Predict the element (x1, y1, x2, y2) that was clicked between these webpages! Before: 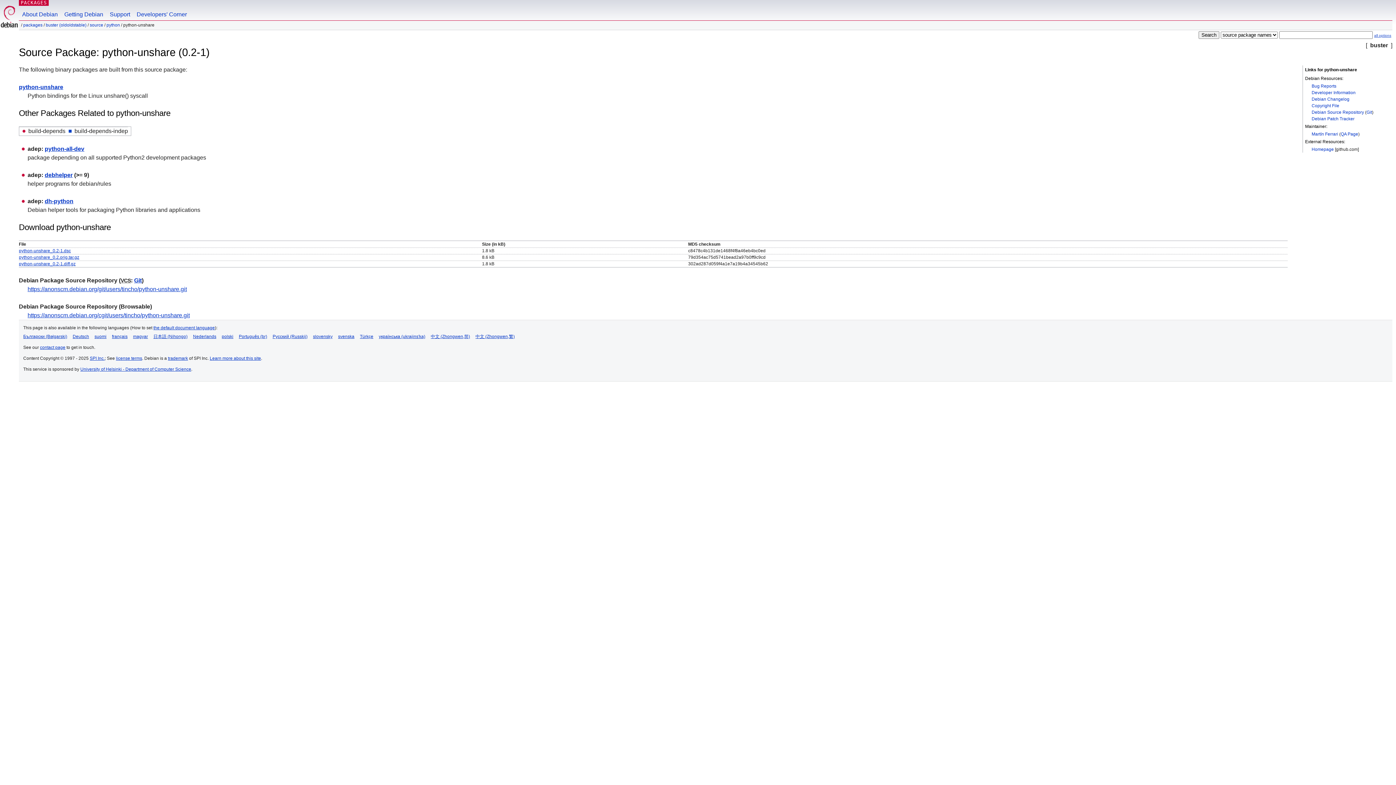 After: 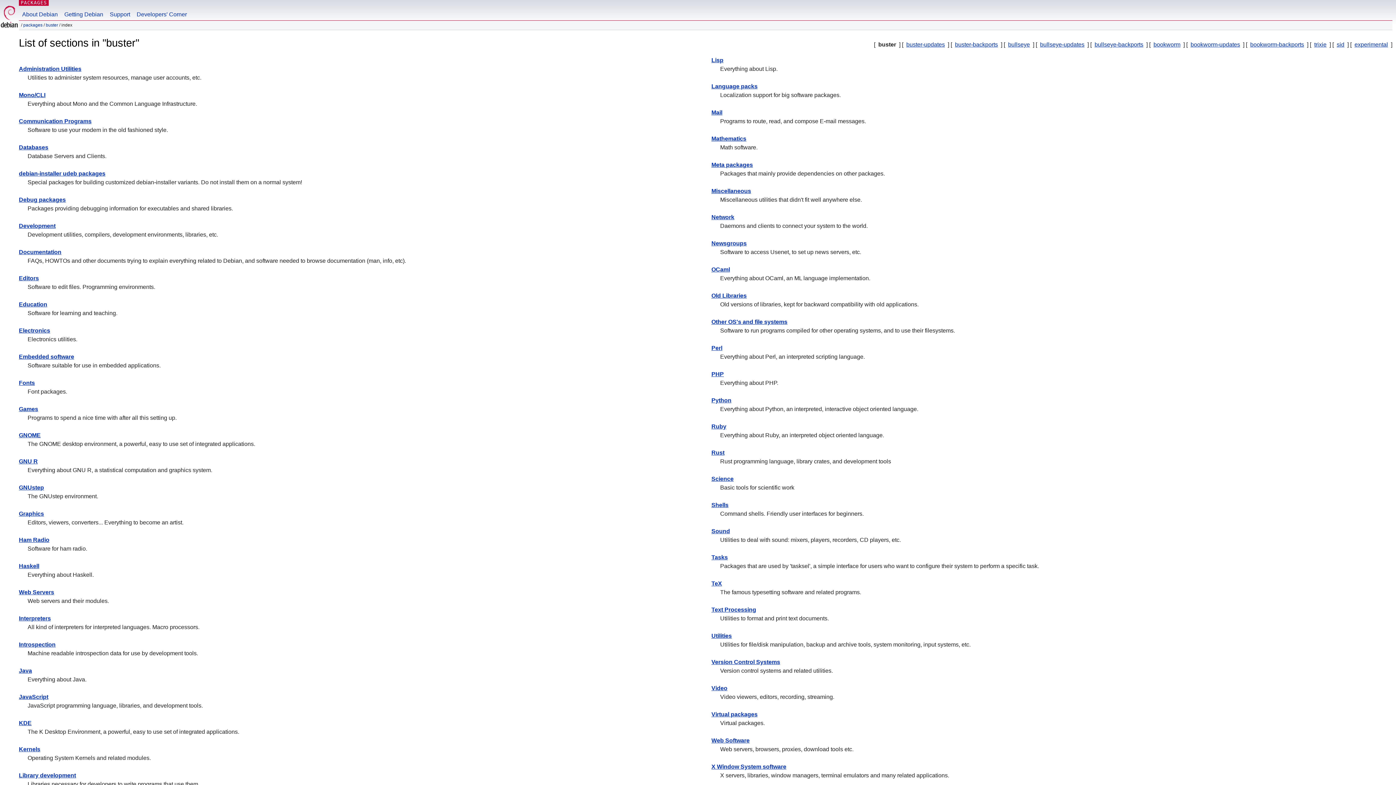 Action: bbox: (45, 22, 86, 27) label: buster (oldoldstable)